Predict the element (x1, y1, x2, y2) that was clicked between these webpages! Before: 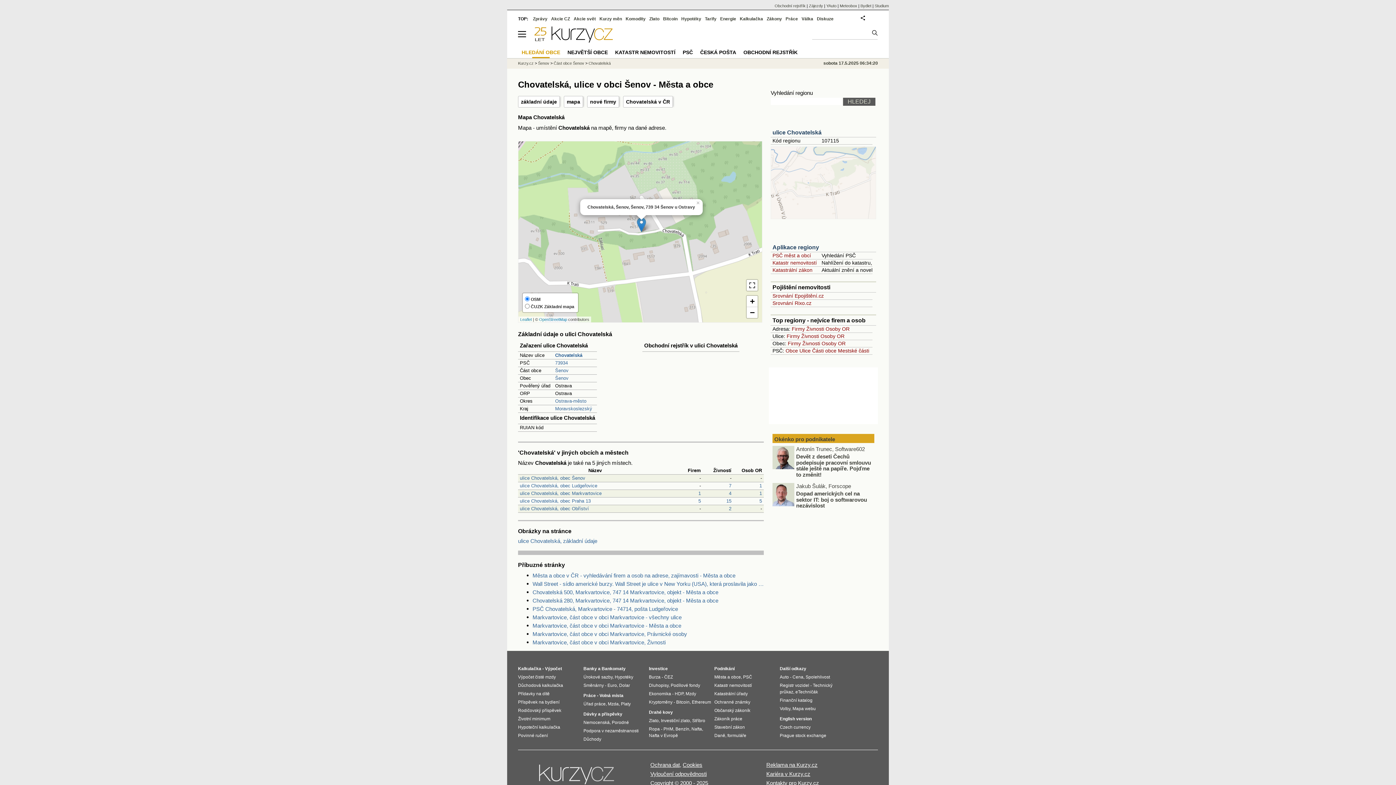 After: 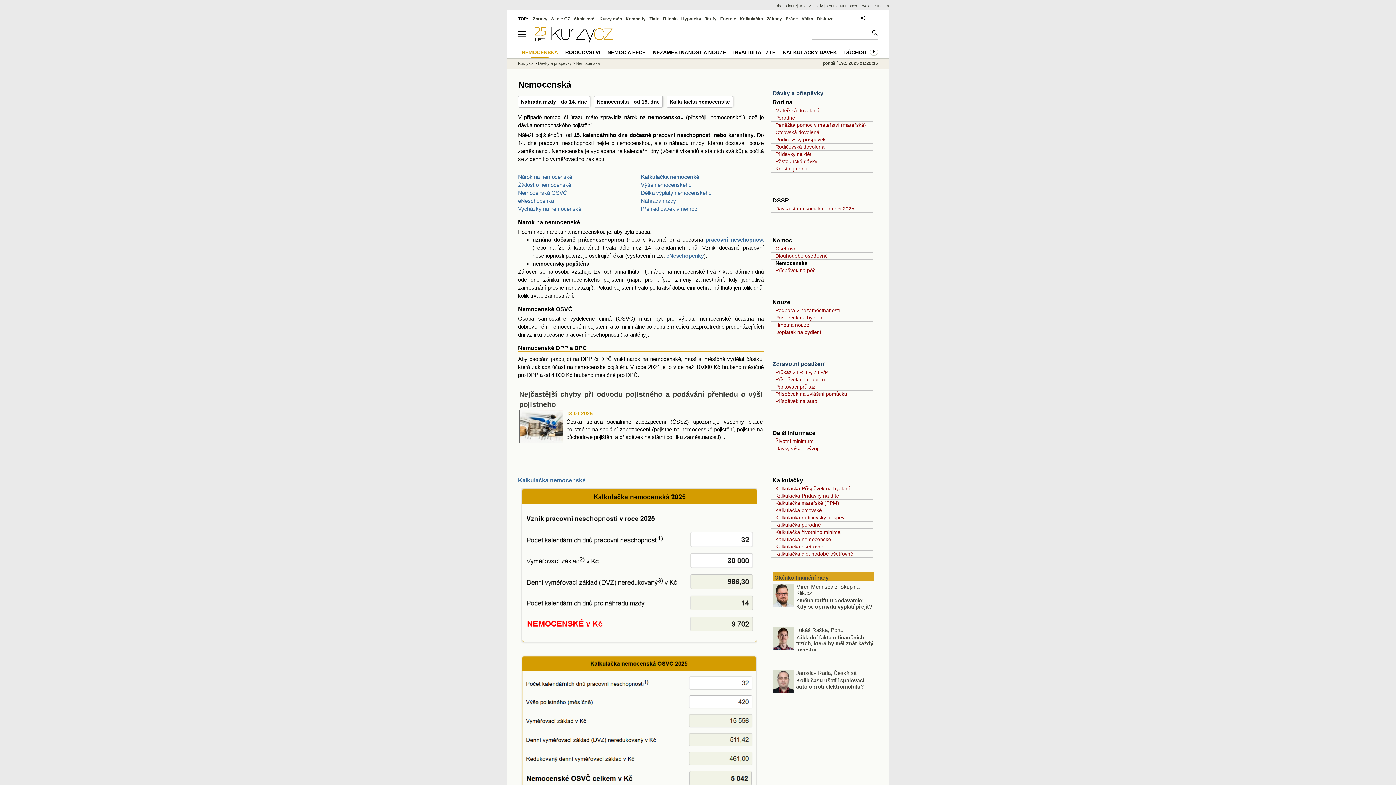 Action: label: Nemocenská bbox: (583, 720, 609, 725)